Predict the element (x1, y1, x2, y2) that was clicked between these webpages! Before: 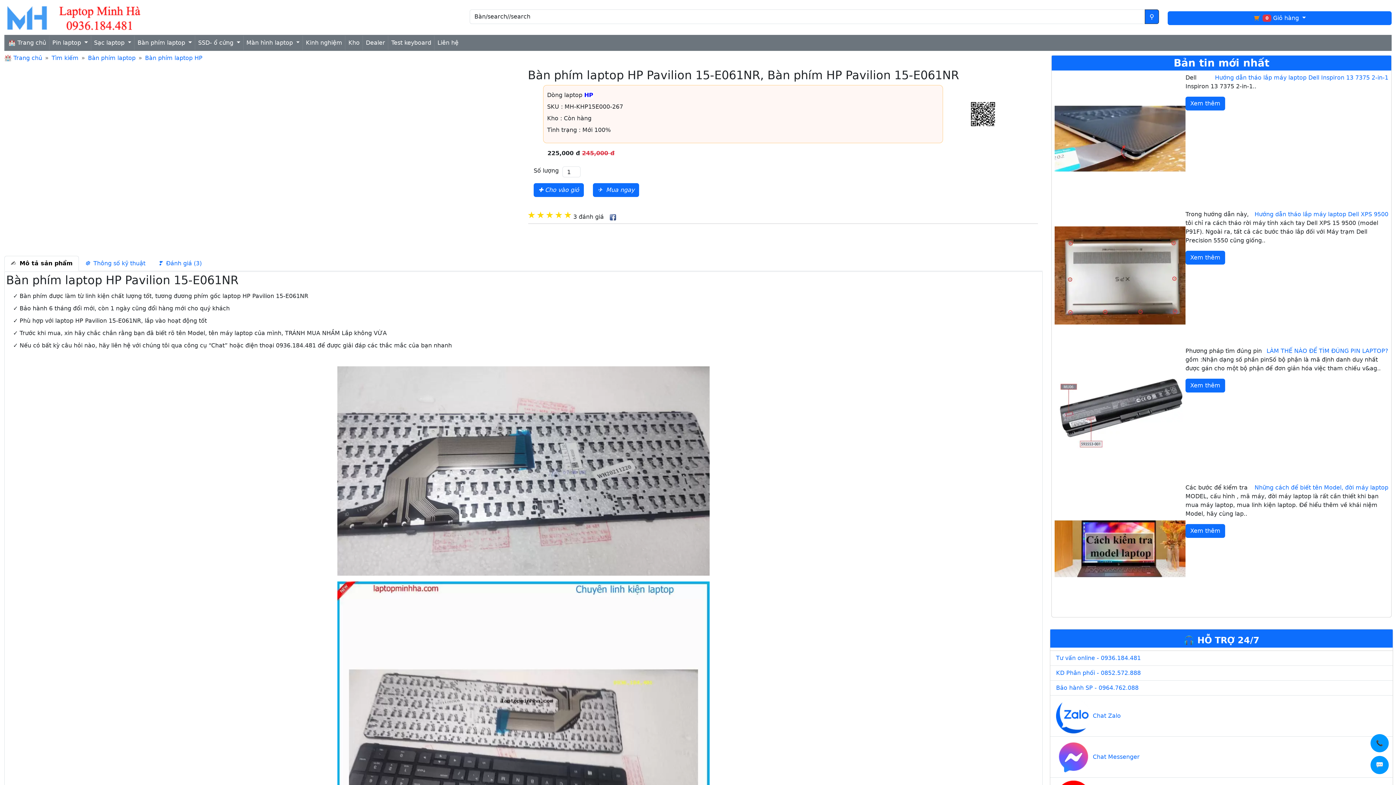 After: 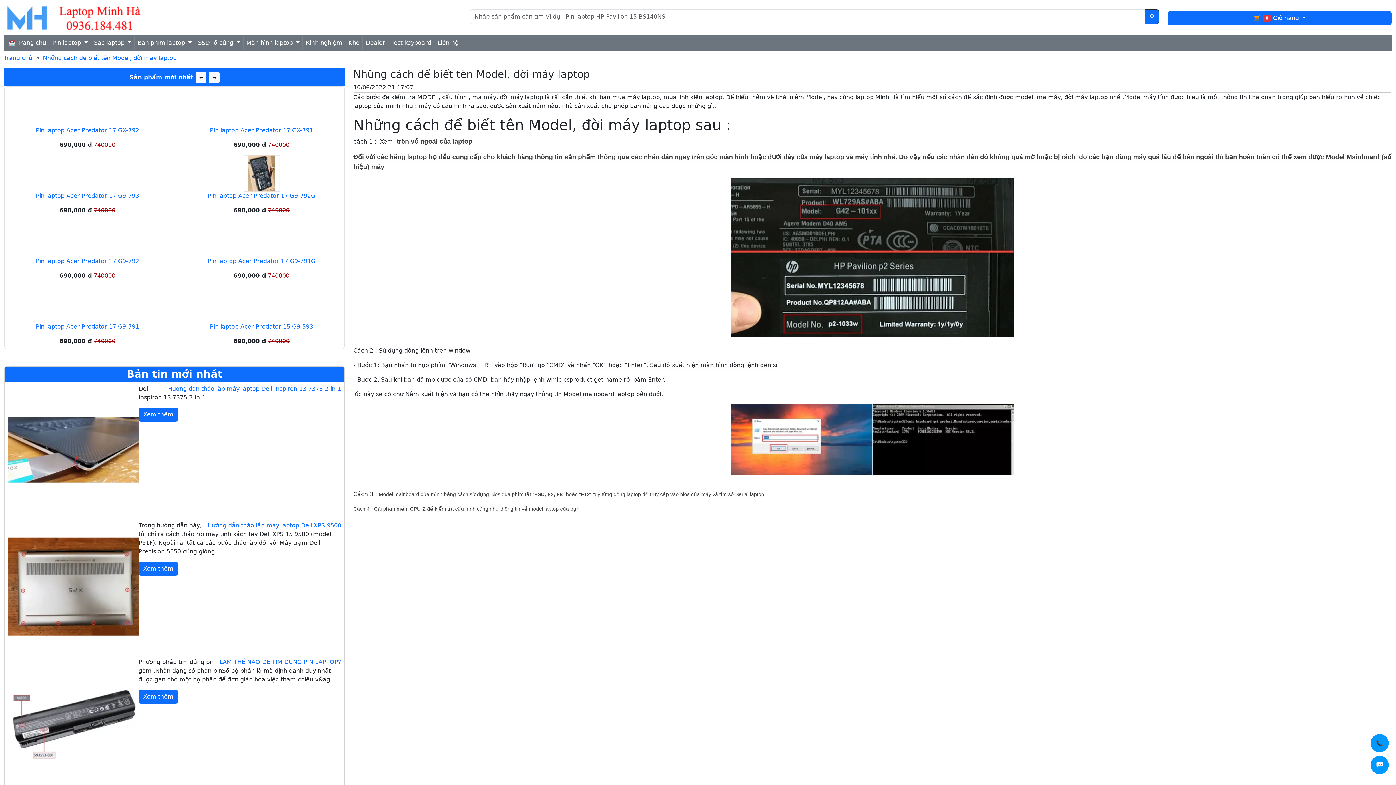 Action: bbox: (1185, 524, 1225, 538) label: Xem thêm